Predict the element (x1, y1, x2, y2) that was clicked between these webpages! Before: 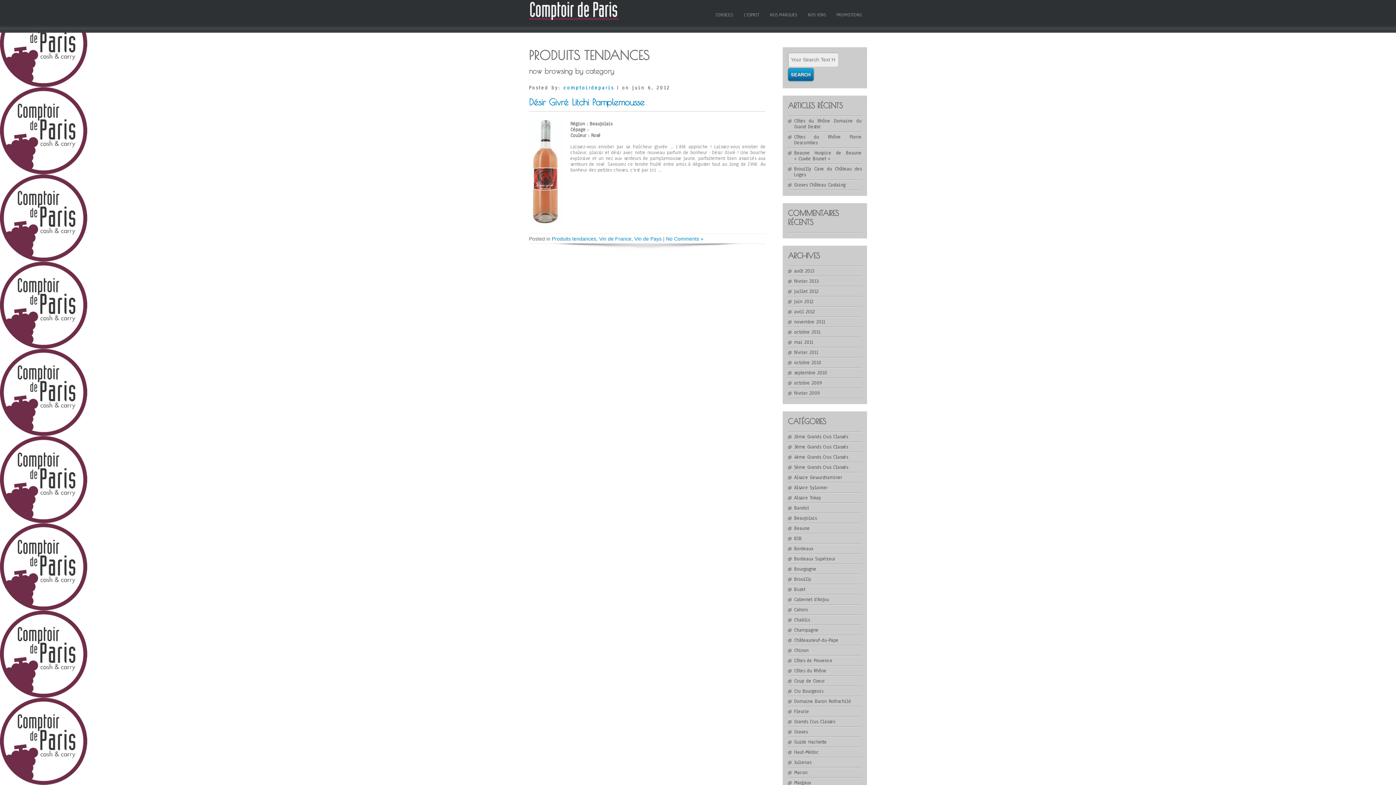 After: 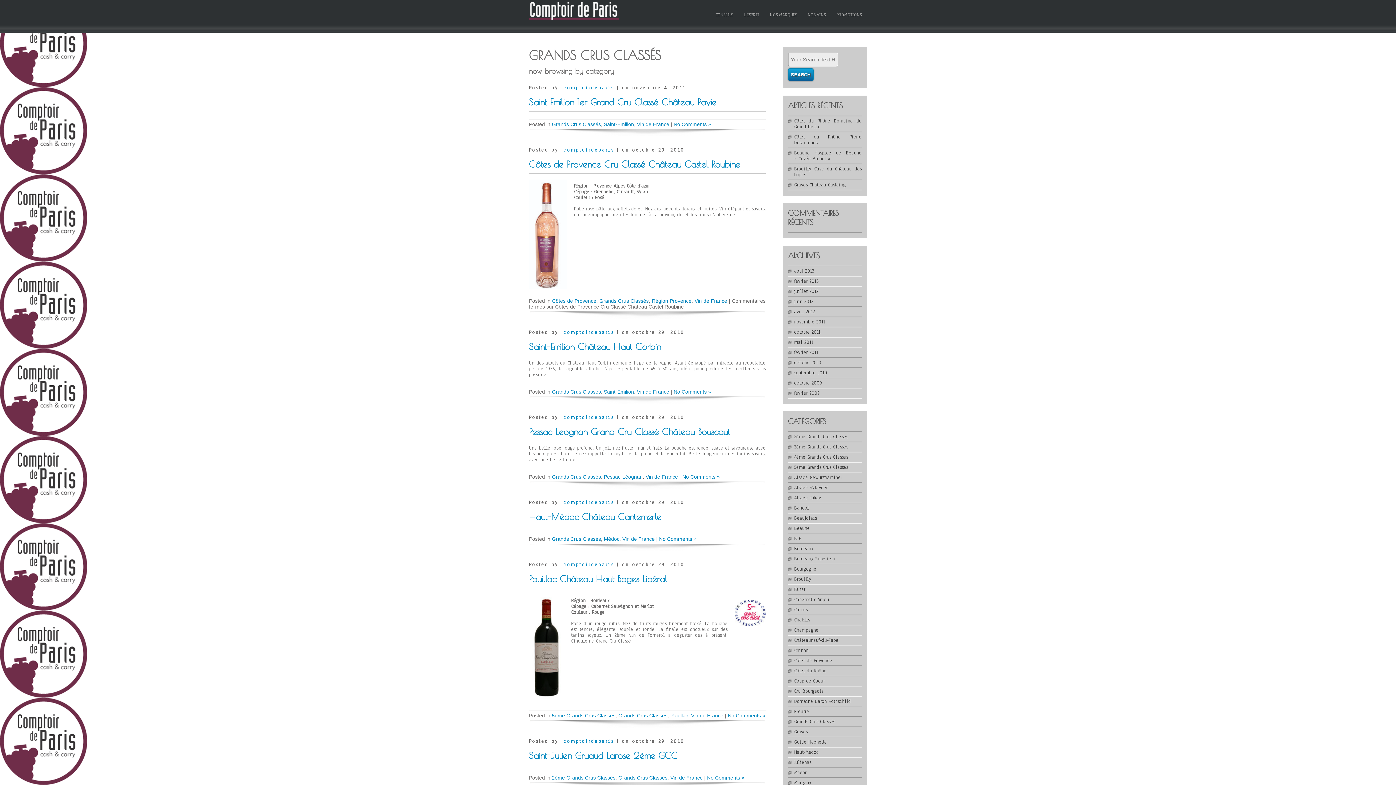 Action: label: Grands Crus Classés bbox: (794, 718, 835, 725)